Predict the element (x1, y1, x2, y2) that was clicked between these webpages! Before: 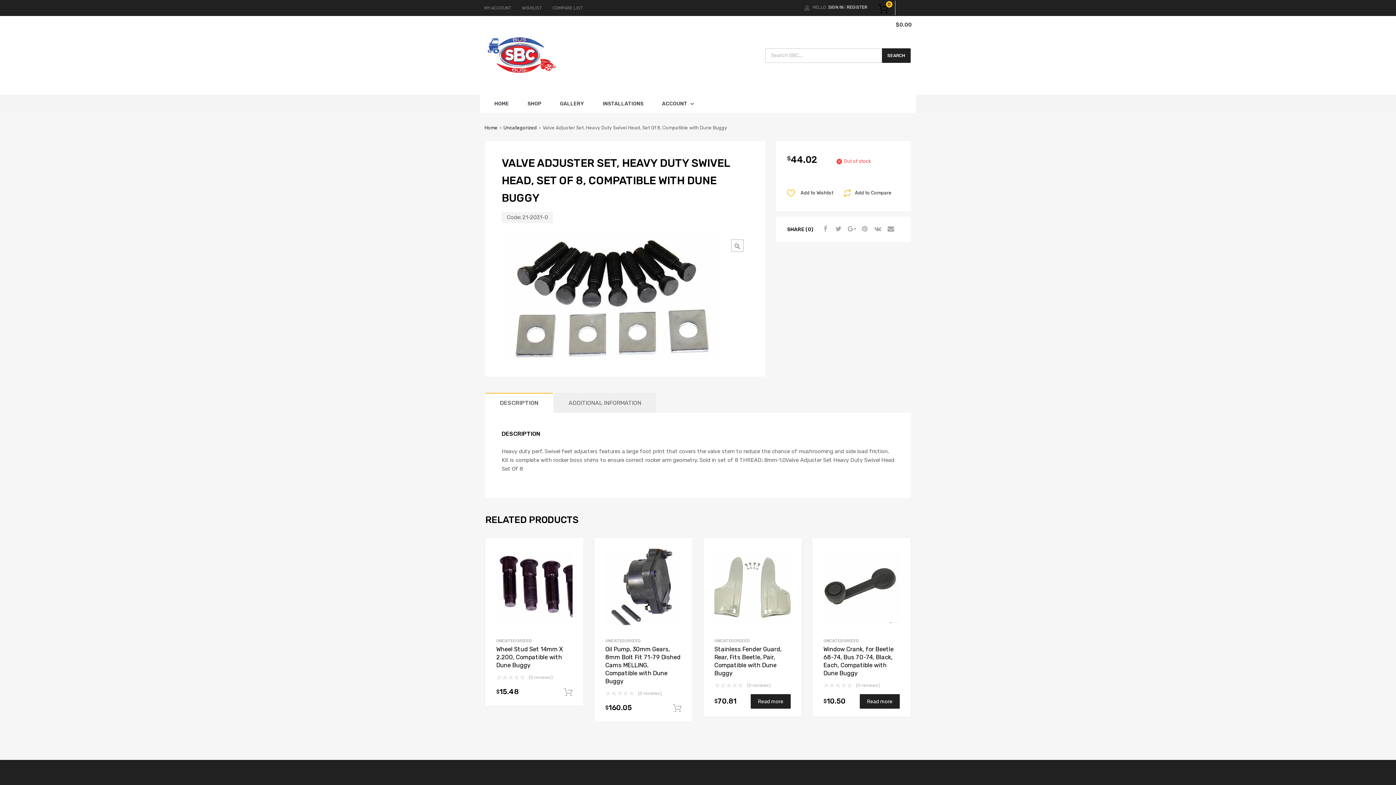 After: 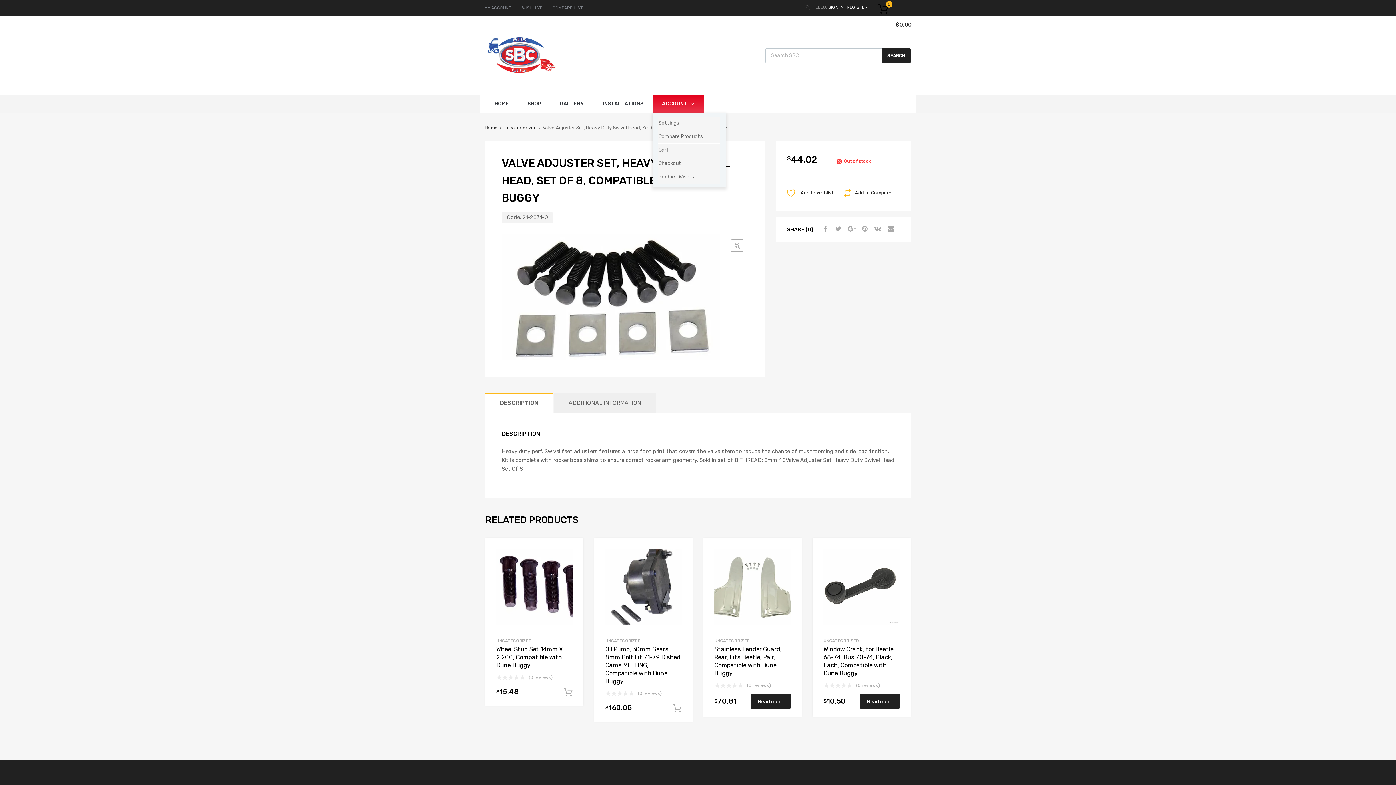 Action: bbox: (653, 94, 704, 113) label: ACCOUNT